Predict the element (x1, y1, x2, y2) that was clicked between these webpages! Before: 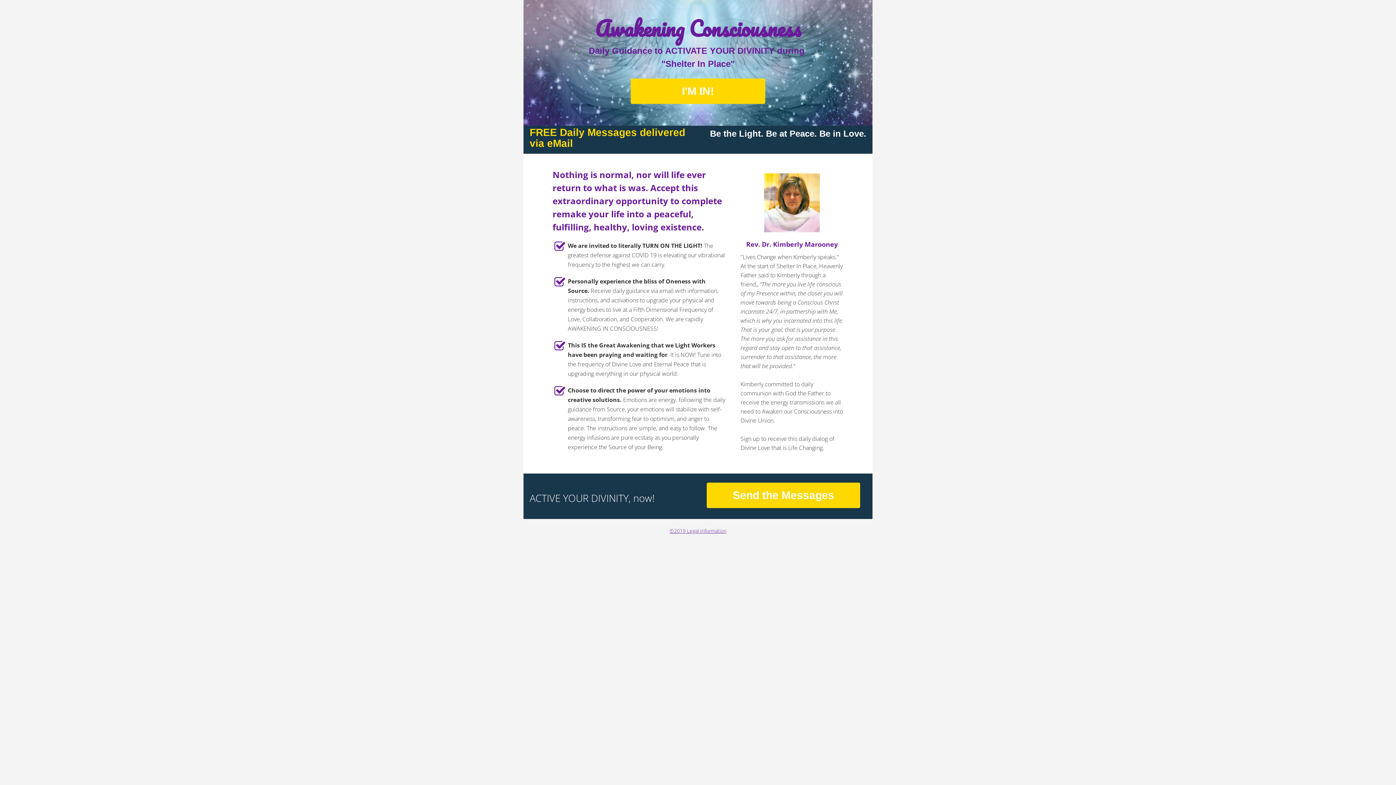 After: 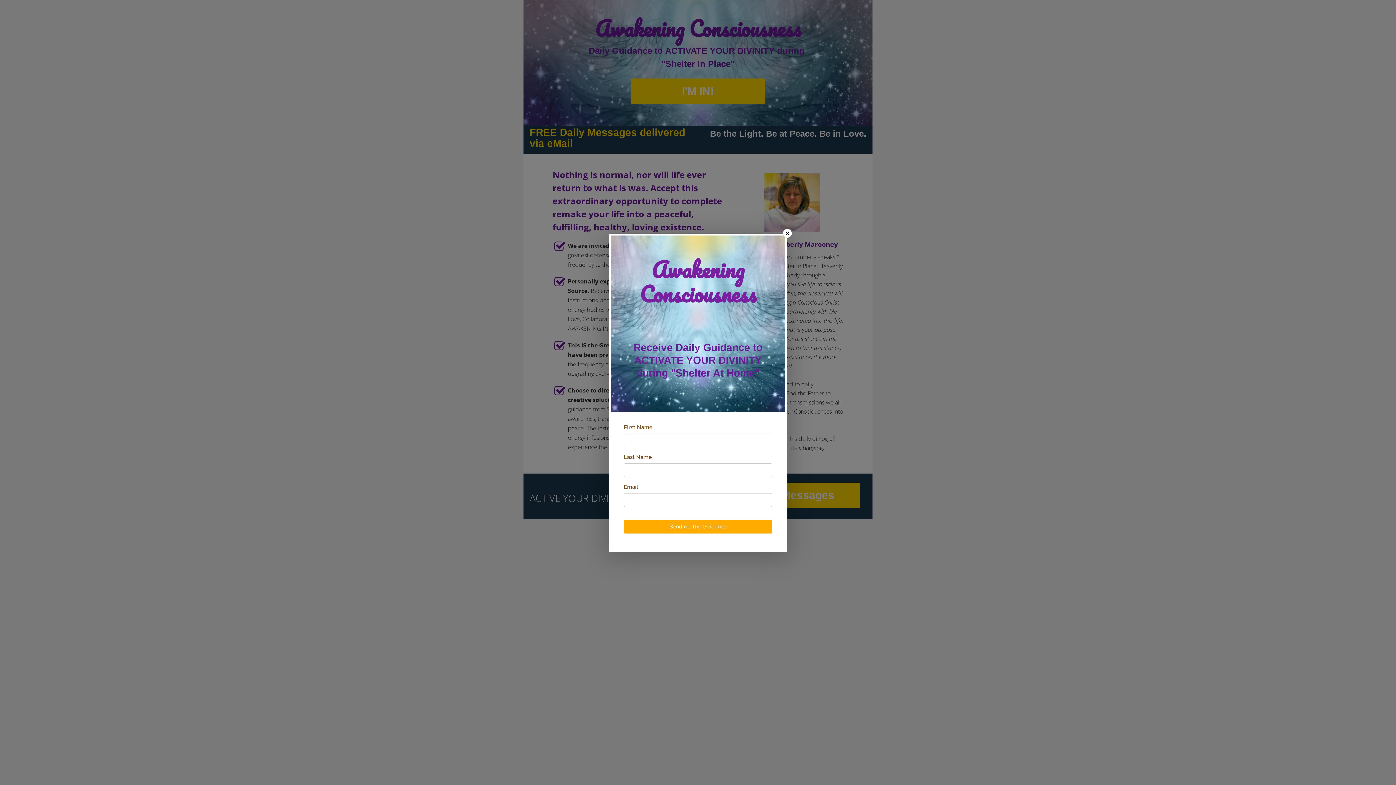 Action: label: I'M IN! bbox: (630, 78, 765, 104)